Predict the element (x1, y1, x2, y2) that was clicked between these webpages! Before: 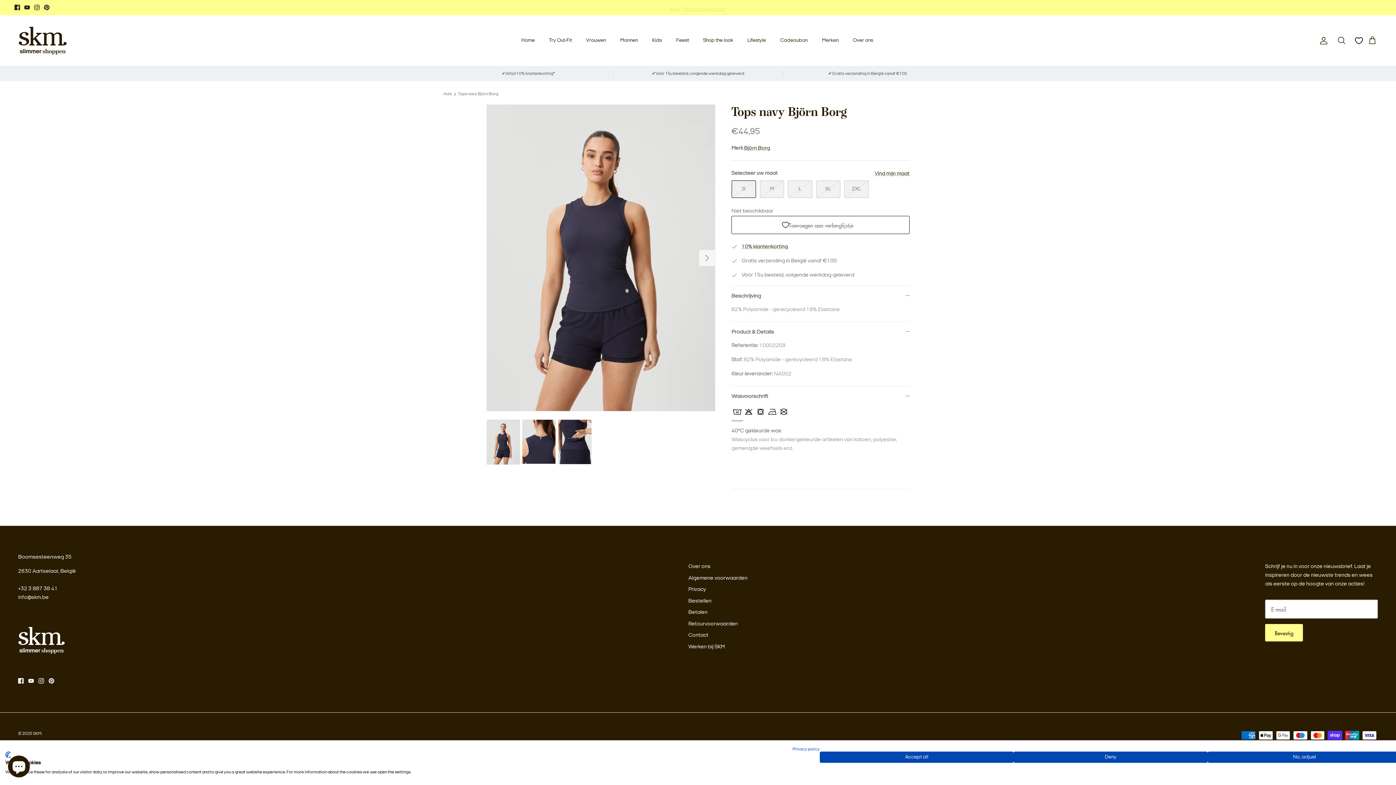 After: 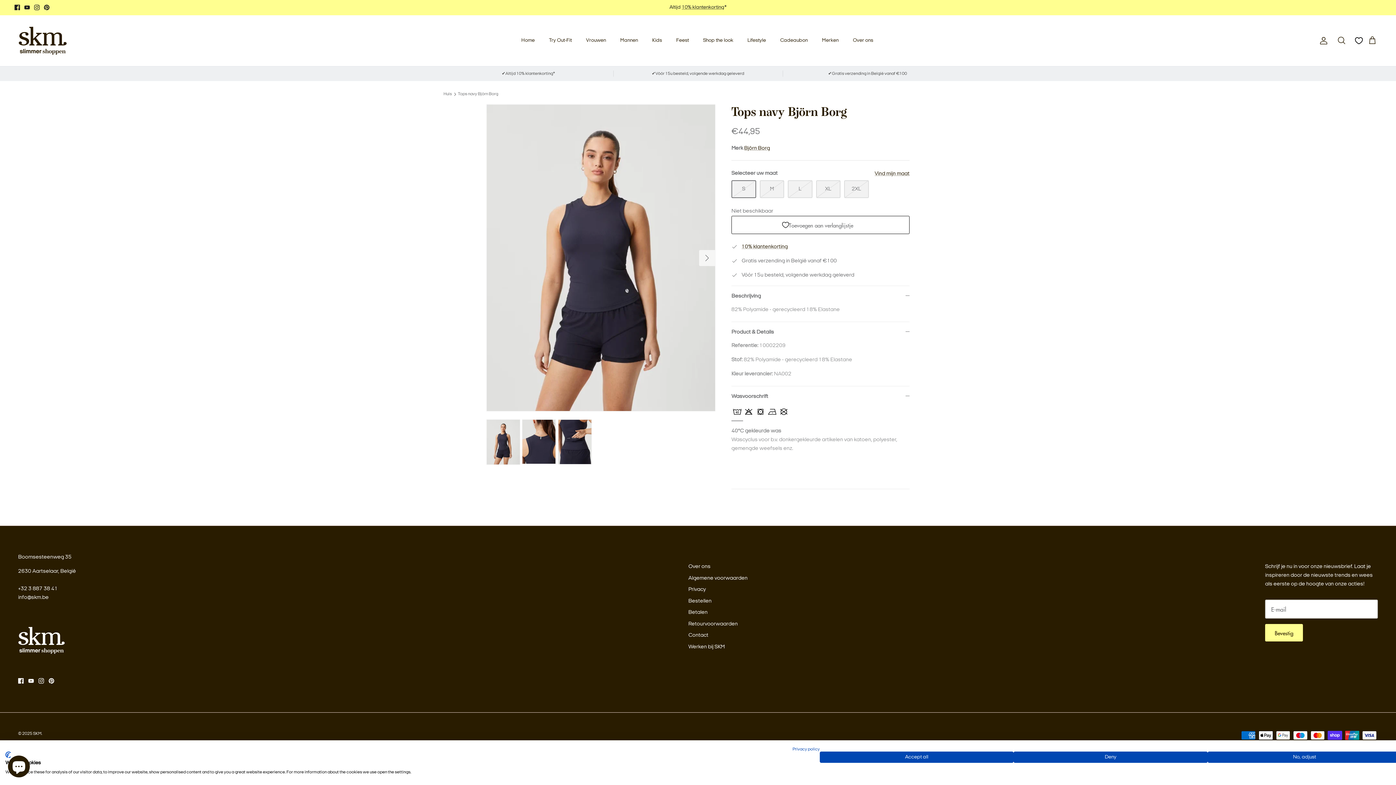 Action: bbox: (457, 92, 498, 96) label: Tops navy Björn Borg